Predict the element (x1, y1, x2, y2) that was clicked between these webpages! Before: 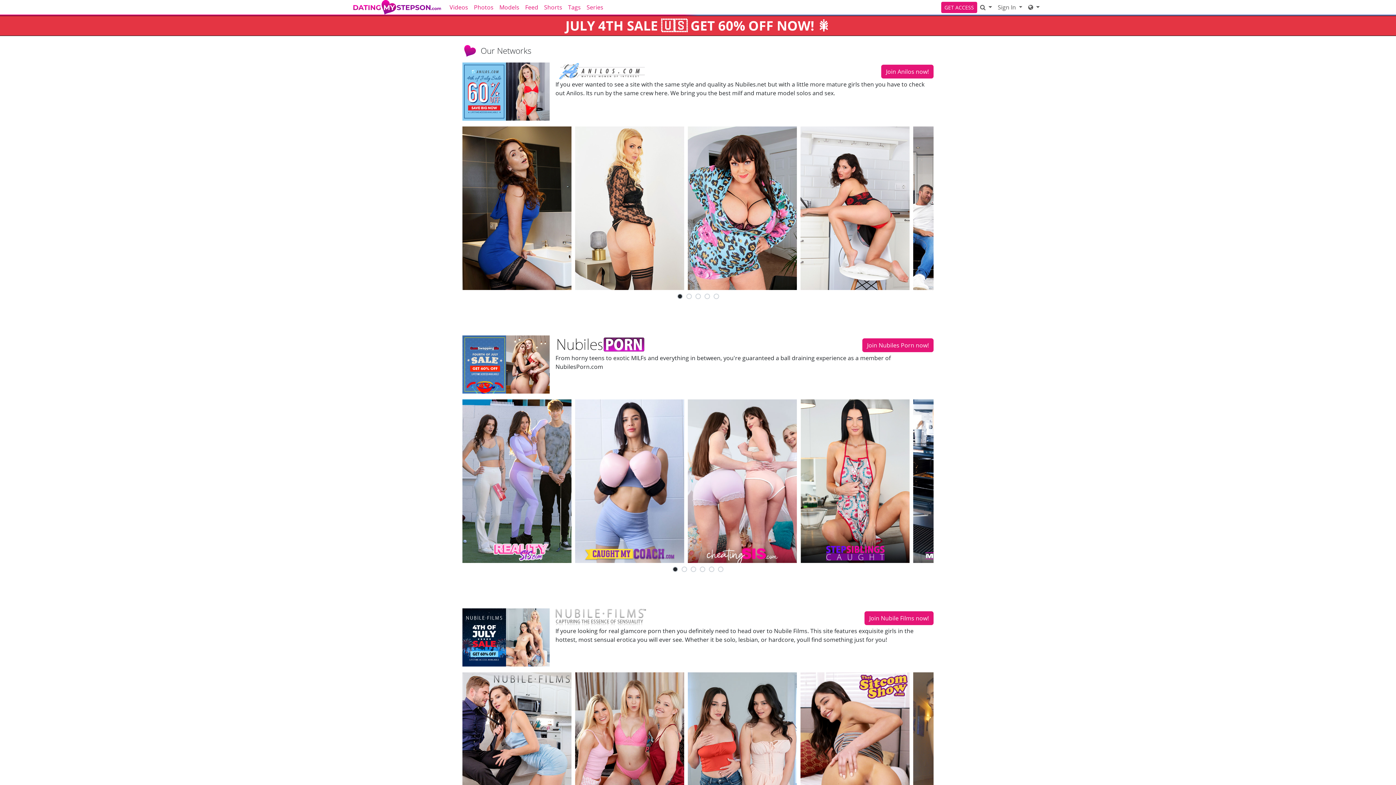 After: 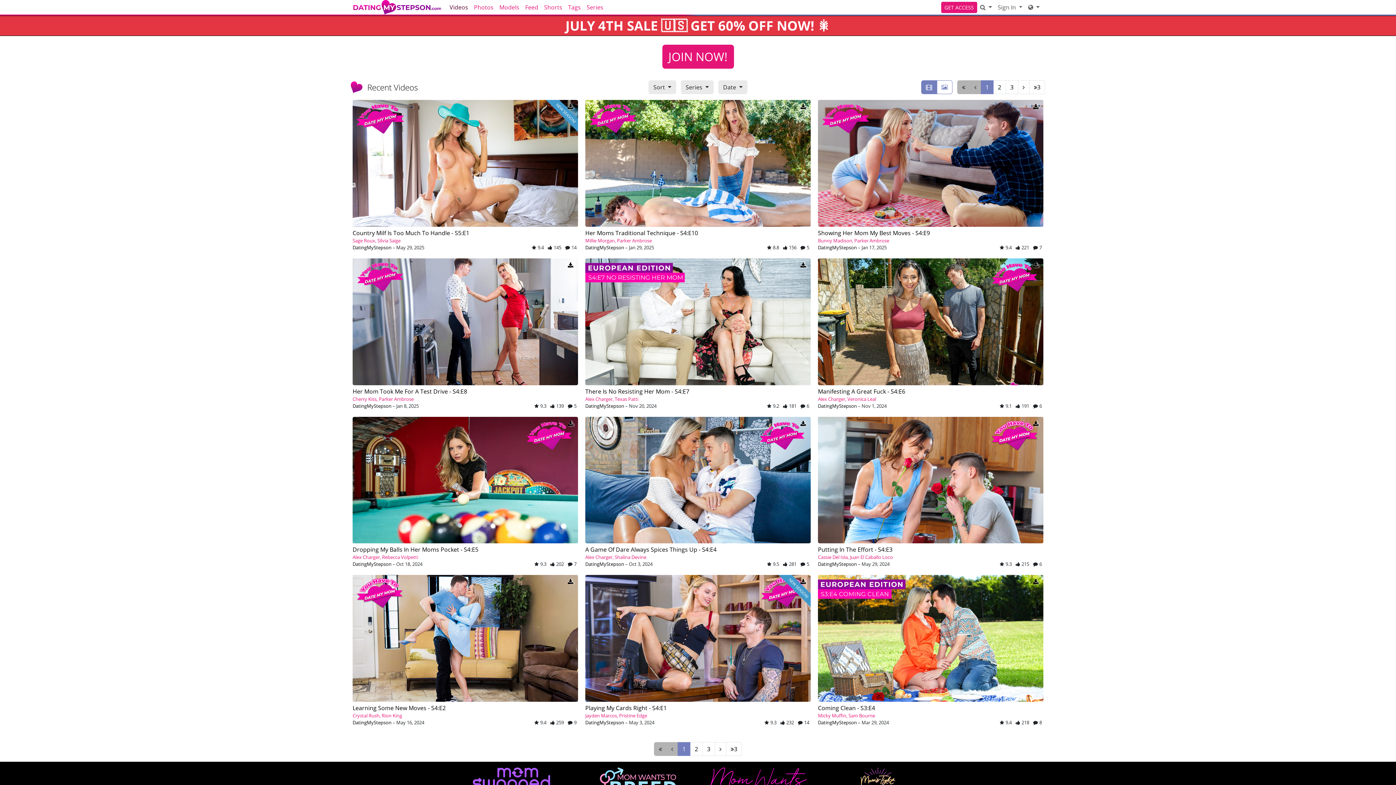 Action: label: Videos bbox: (446, 0, 471, 14)